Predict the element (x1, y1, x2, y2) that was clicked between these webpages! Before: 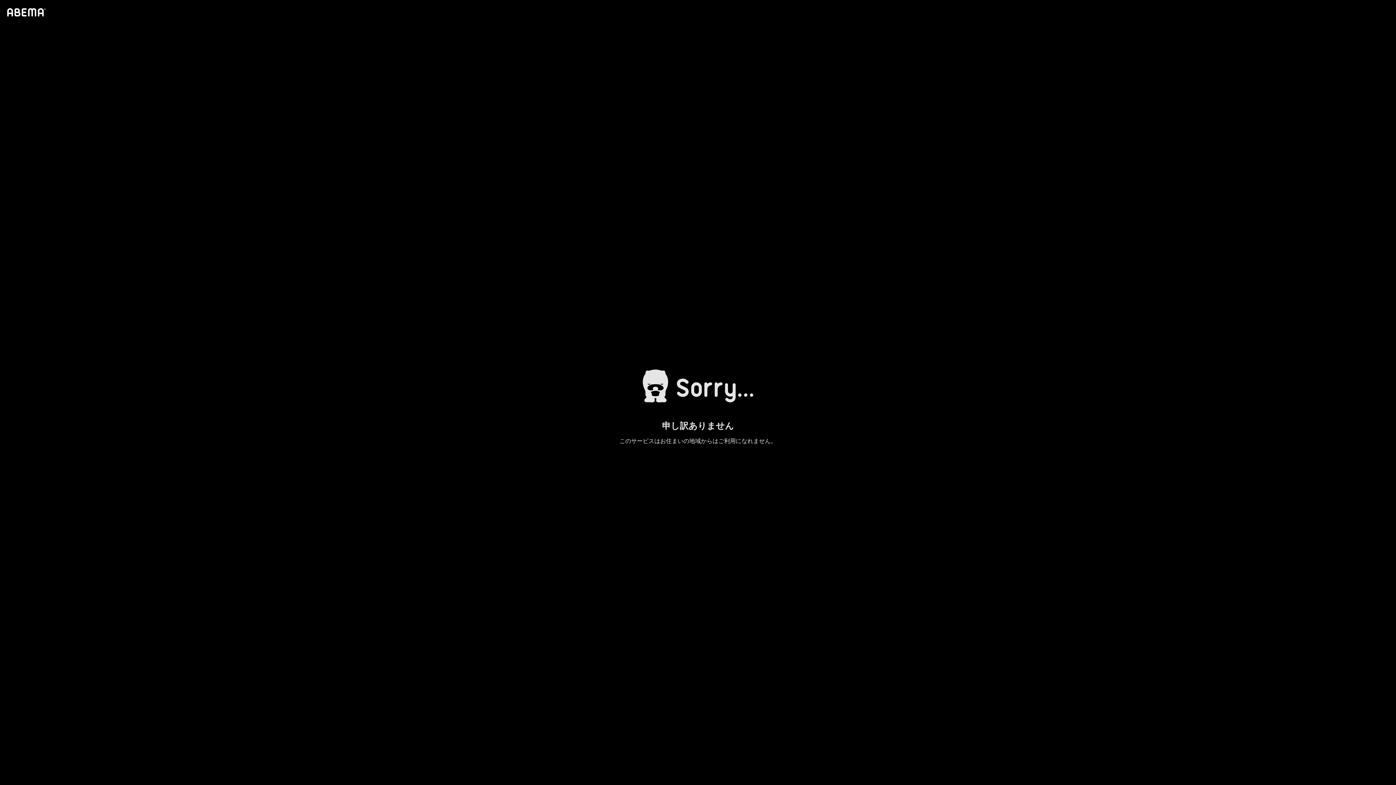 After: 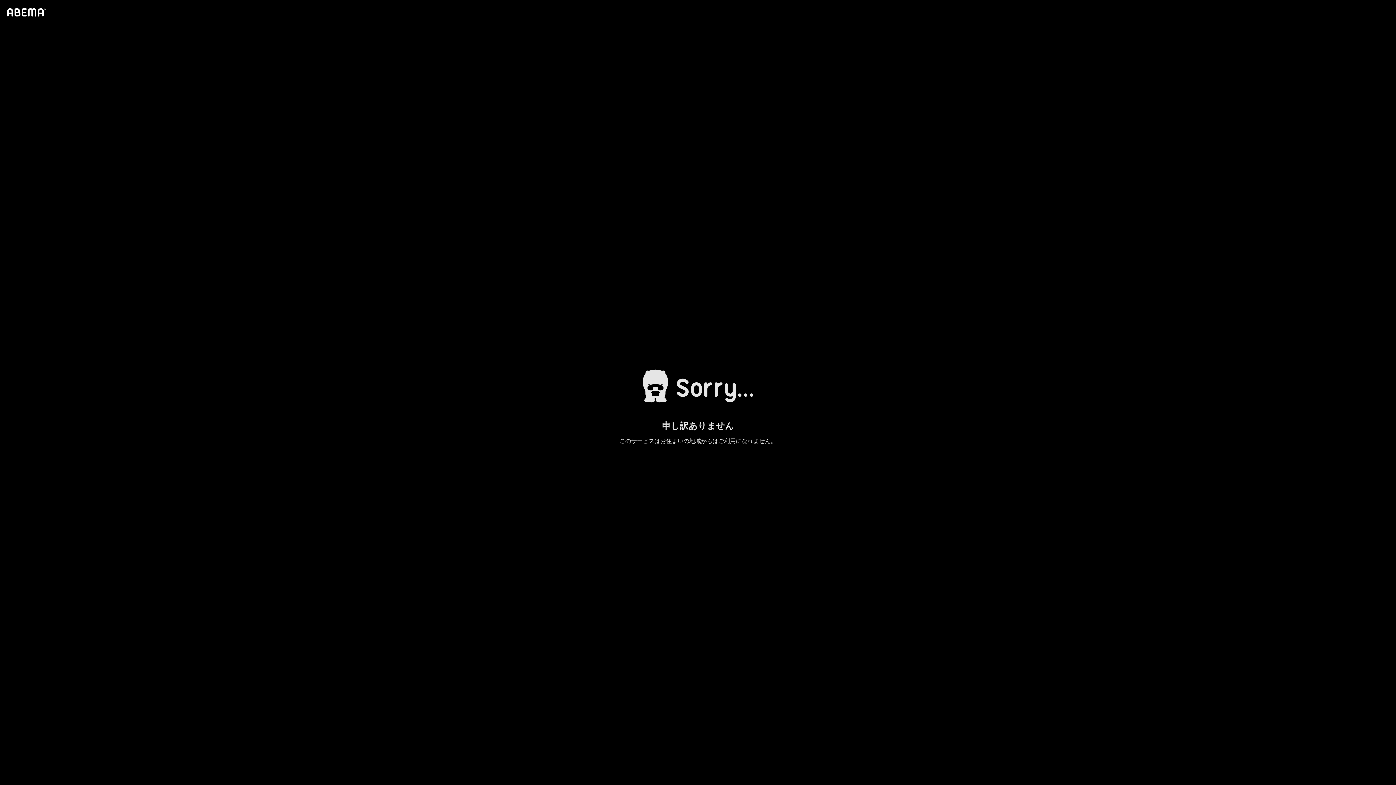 Action: bbox: (4, 1, 46, 23)